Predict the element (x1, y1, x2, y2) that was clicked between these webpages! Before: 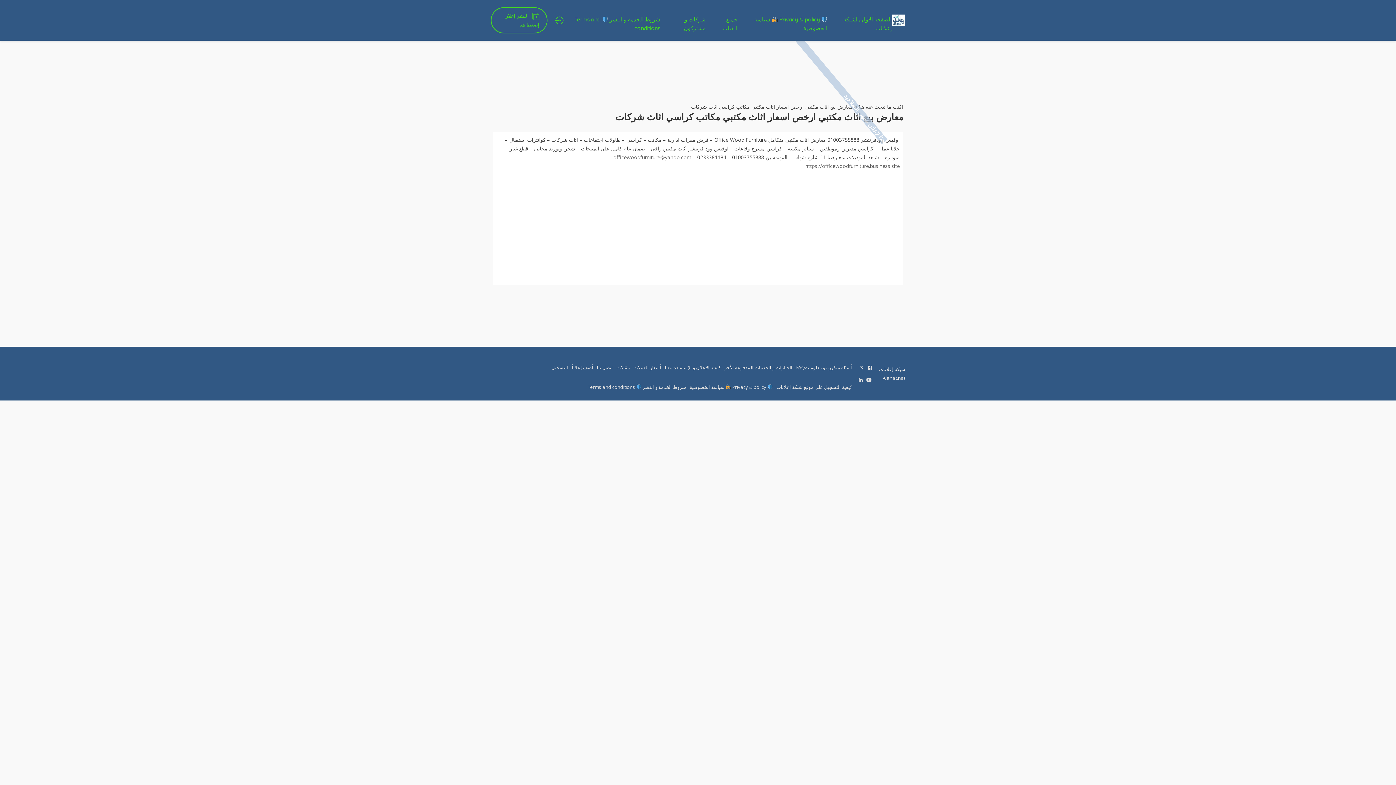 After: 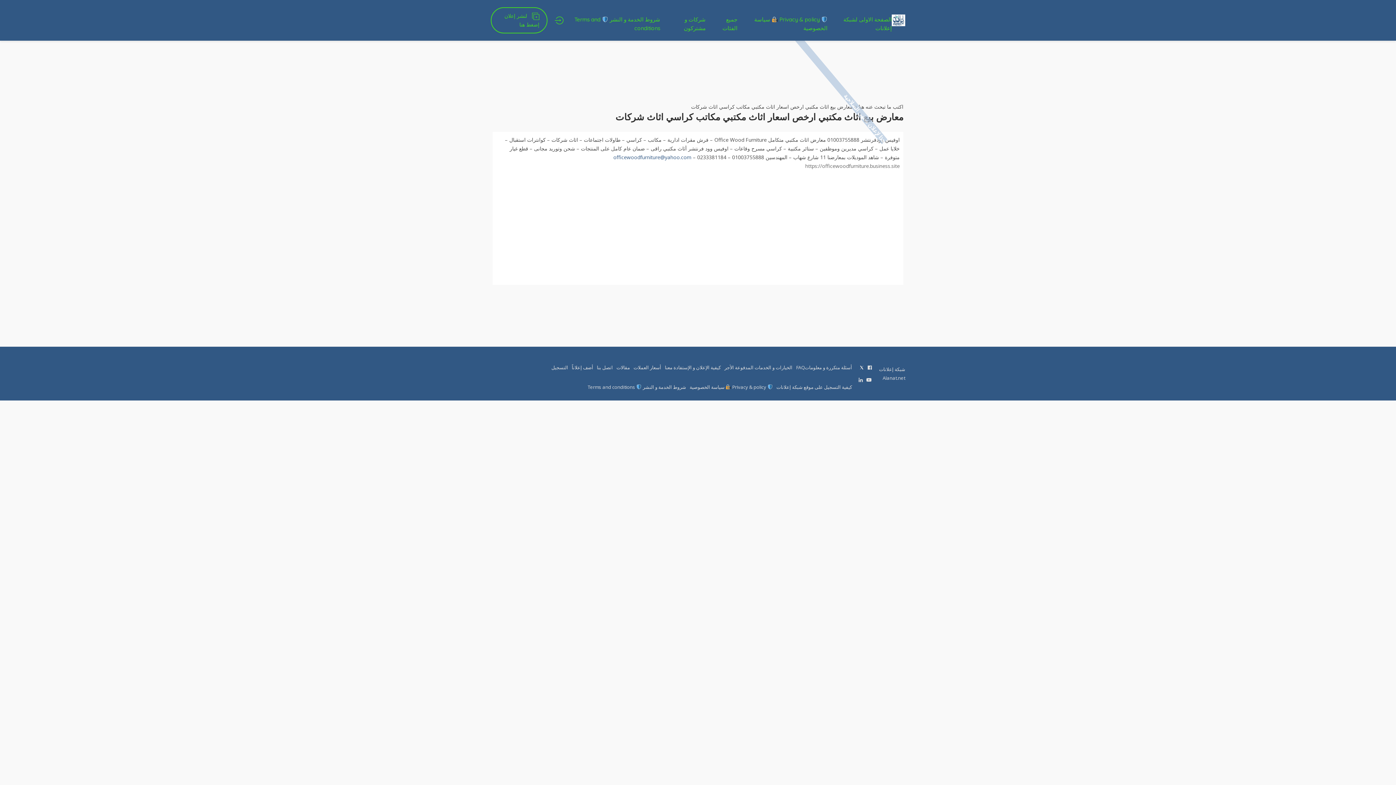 Action: bbox: (613, 153, 691, 161) label: officewoodfurniture@yahoo.com